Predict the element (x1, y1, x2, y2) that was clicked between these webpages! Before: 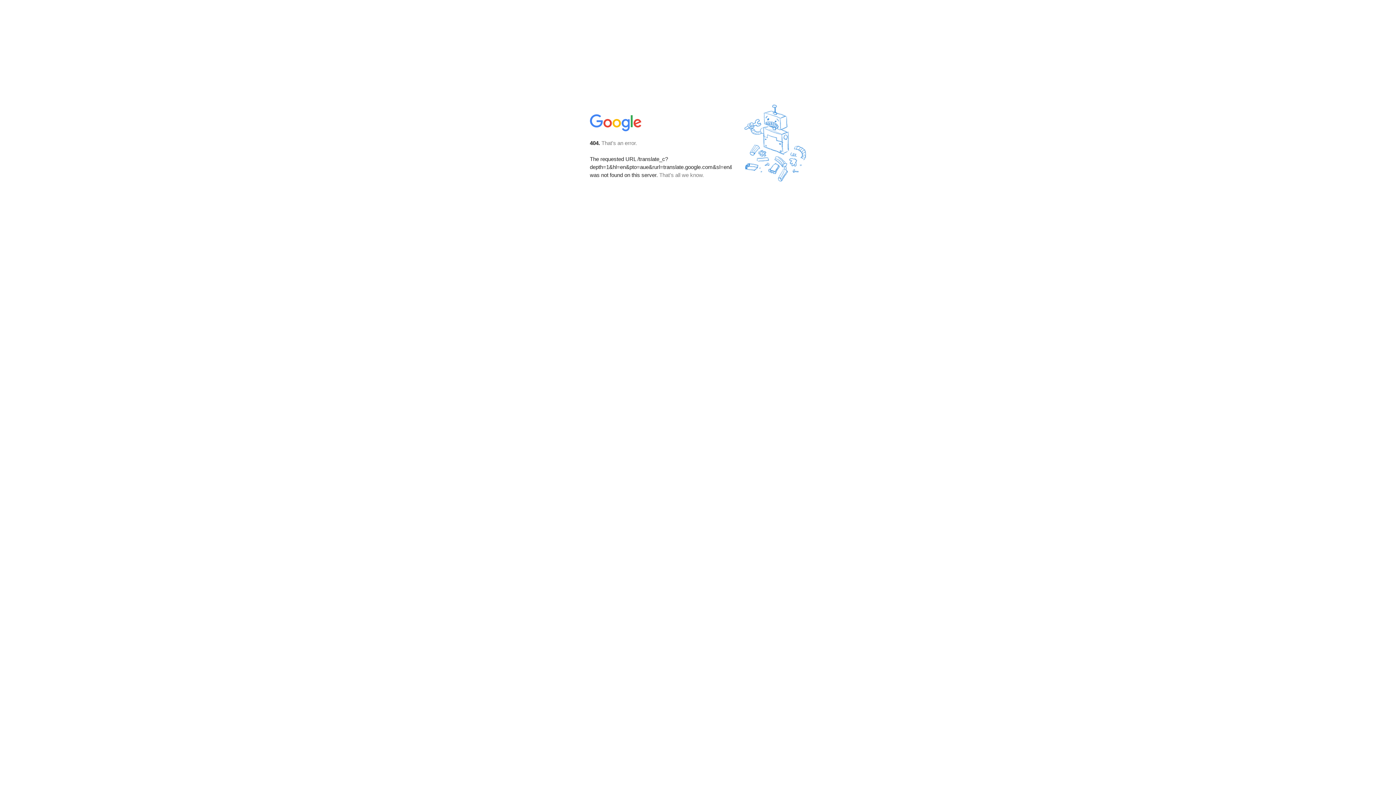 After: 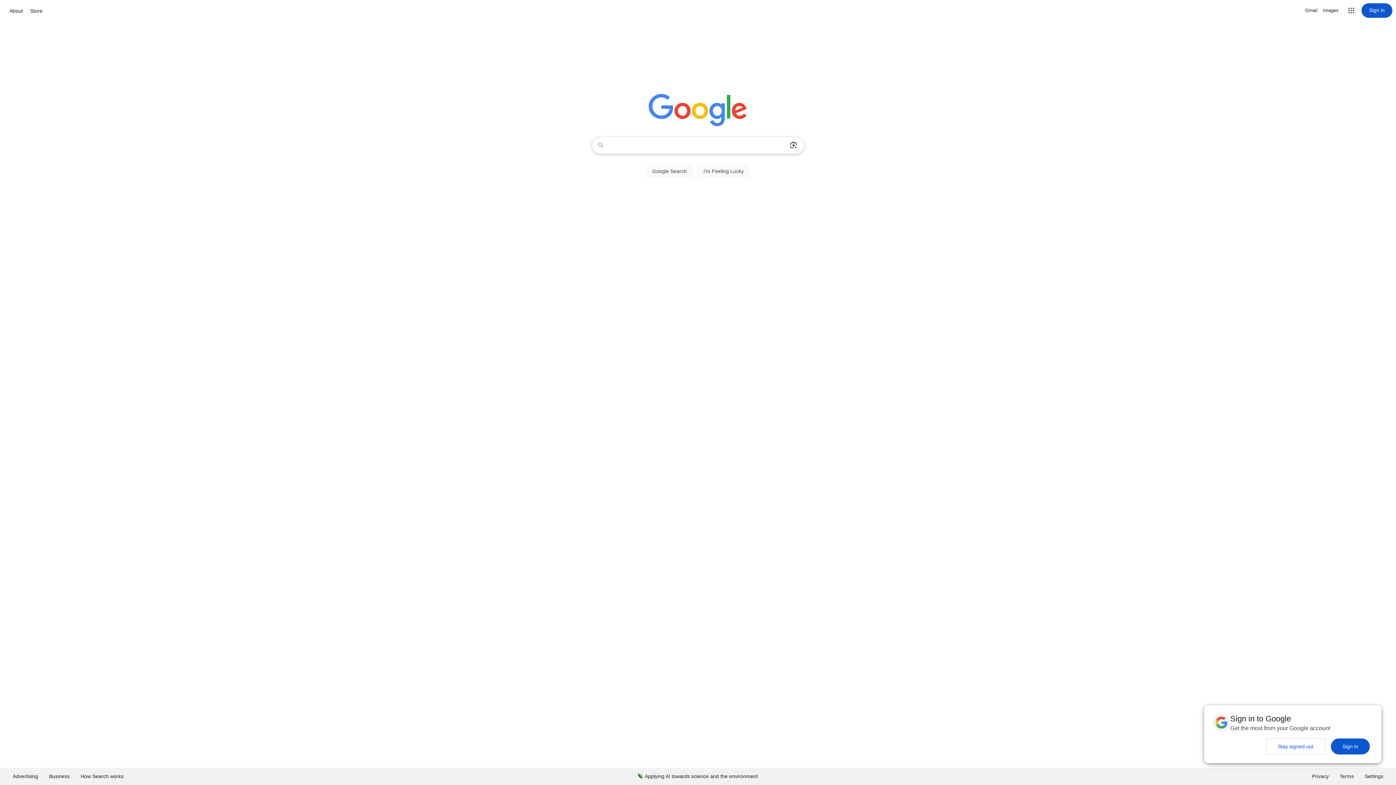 Action: bbox: (590, 127, 642, 134)